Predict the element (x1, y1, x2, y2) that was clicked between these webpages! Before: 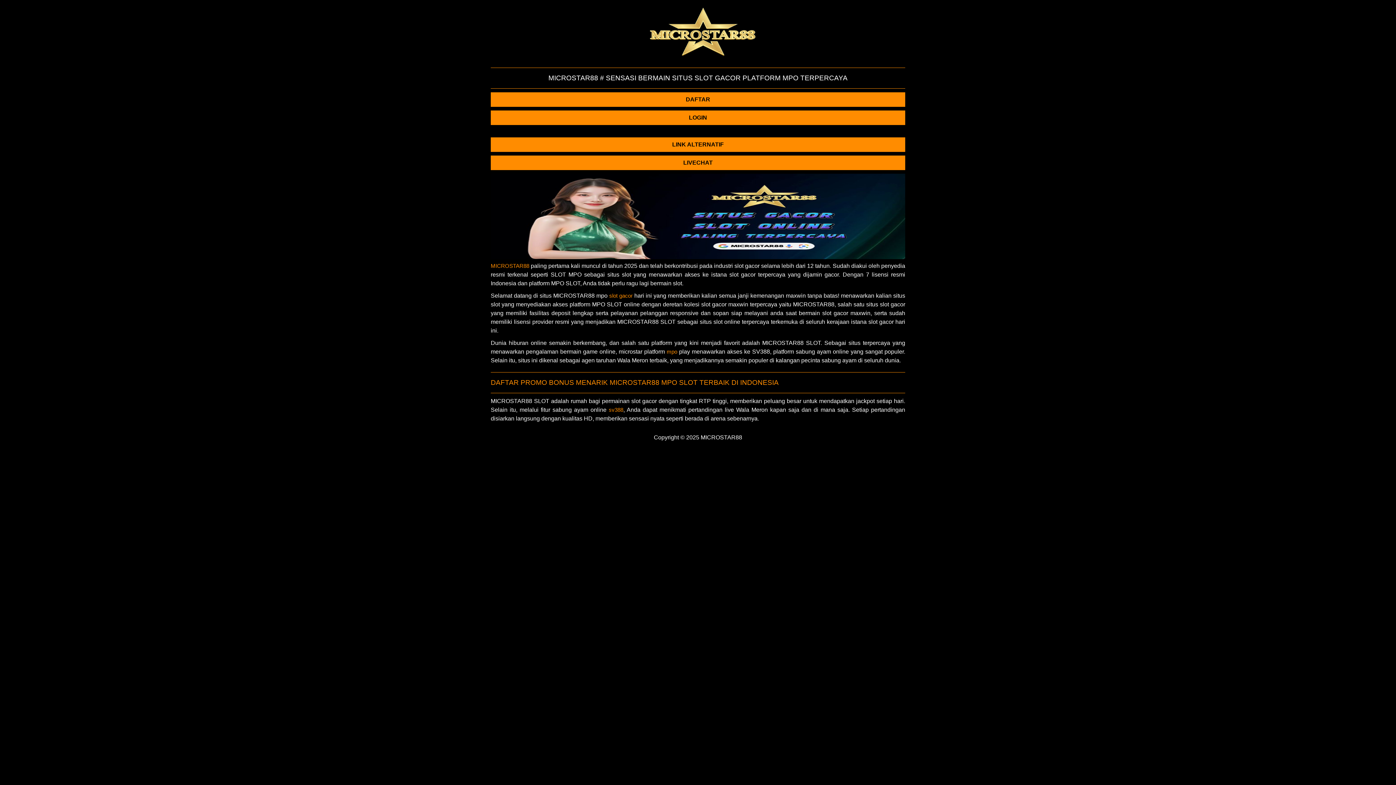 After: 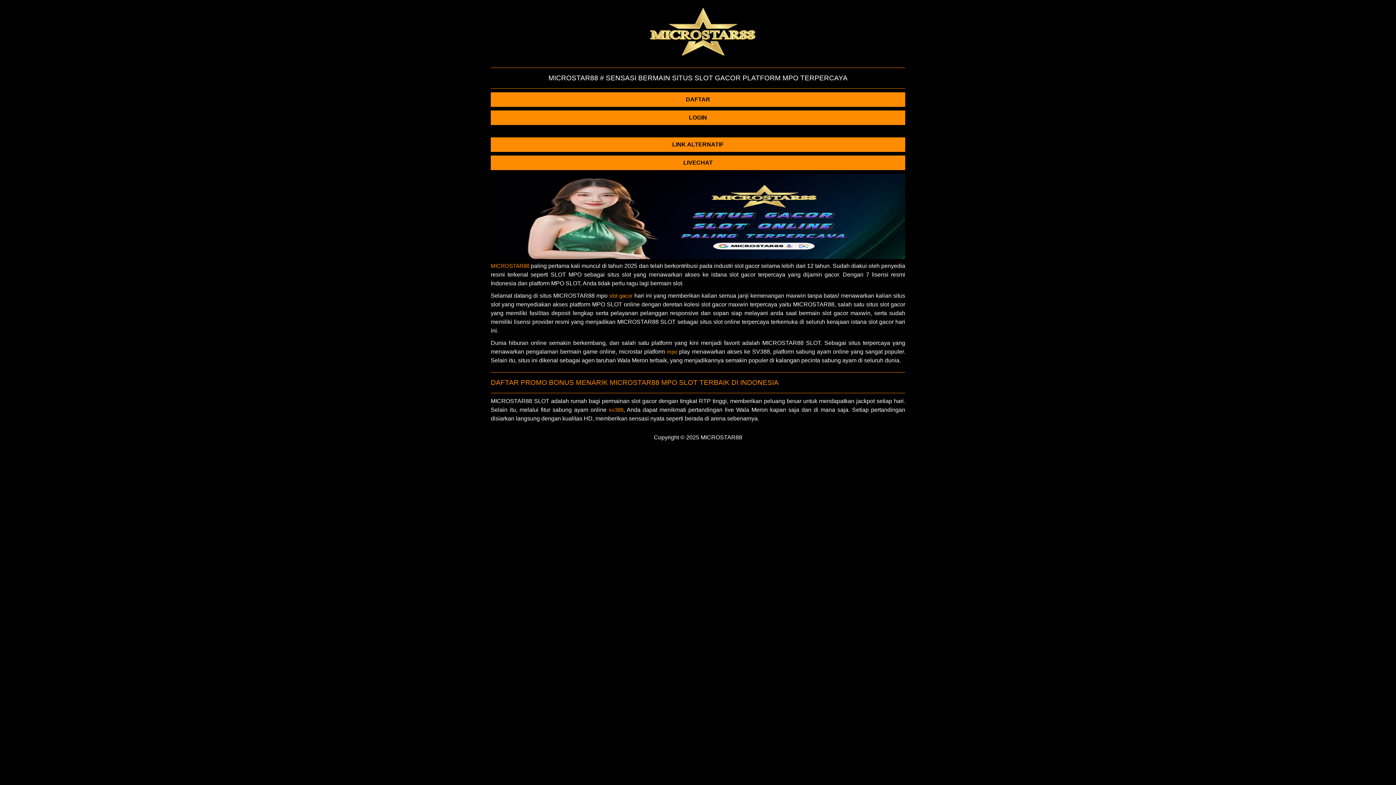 Action: label: mpo bbox: (666, 348, 677, 354)